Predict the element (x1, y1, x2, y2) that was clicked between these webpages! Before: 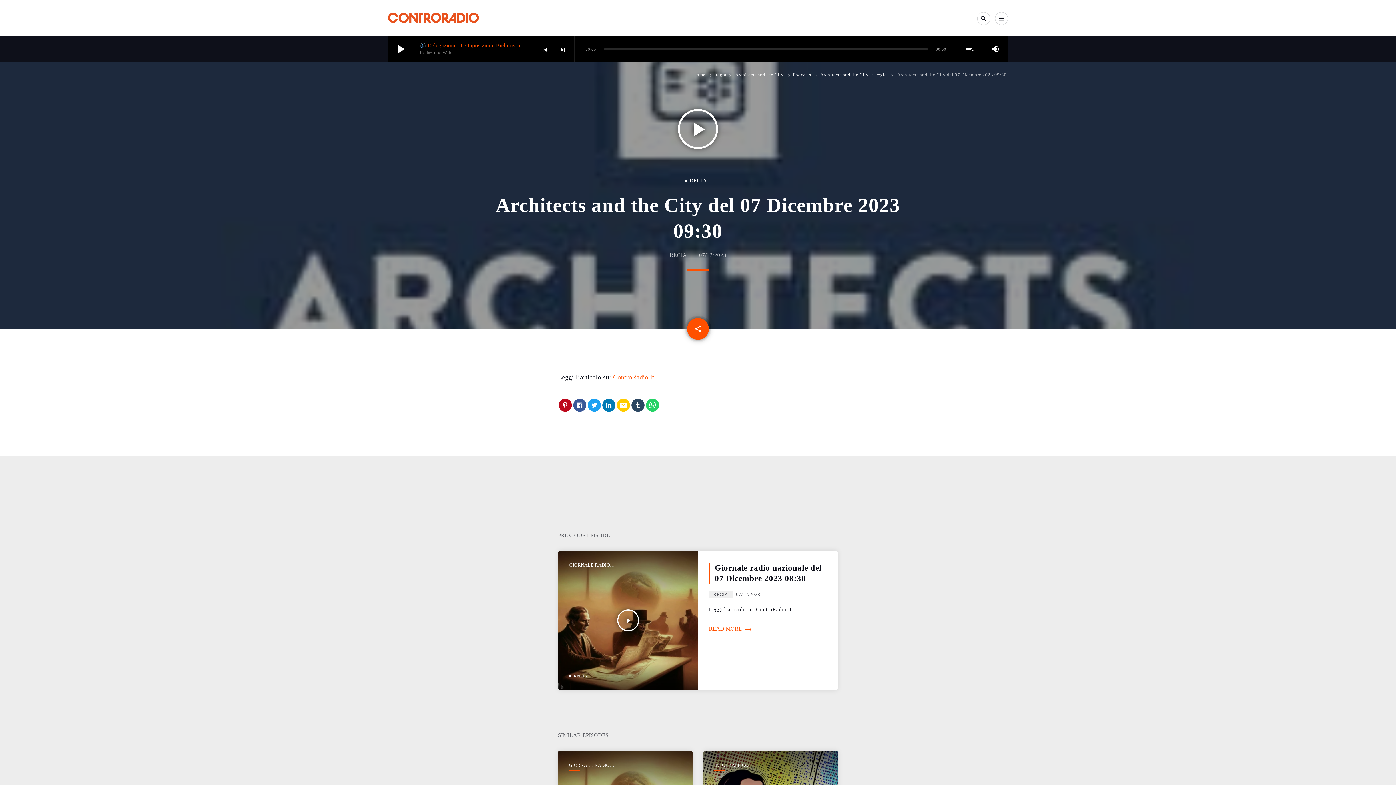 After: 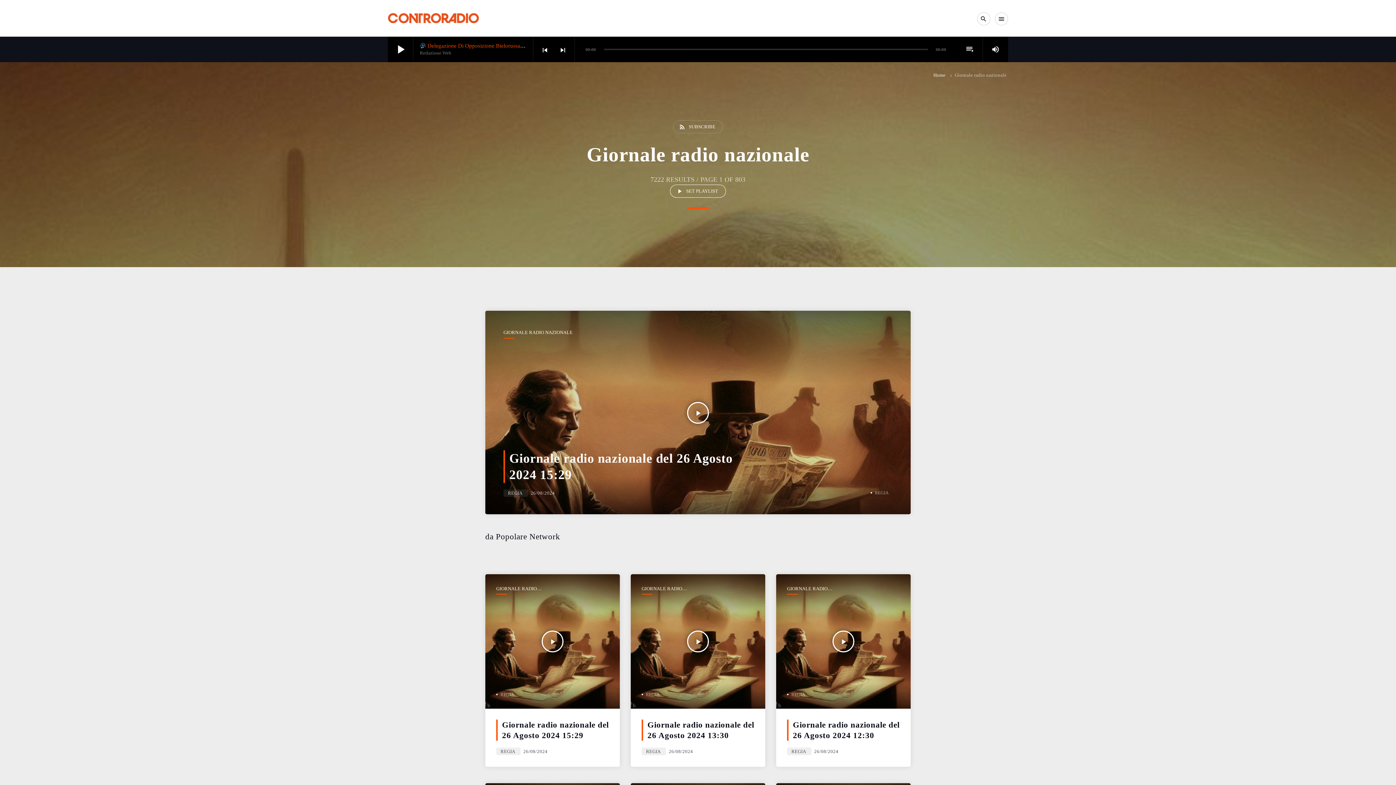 Action: bbox: (569, 762, 627, 768) label: GIORNALE RADIO NAZIONALE